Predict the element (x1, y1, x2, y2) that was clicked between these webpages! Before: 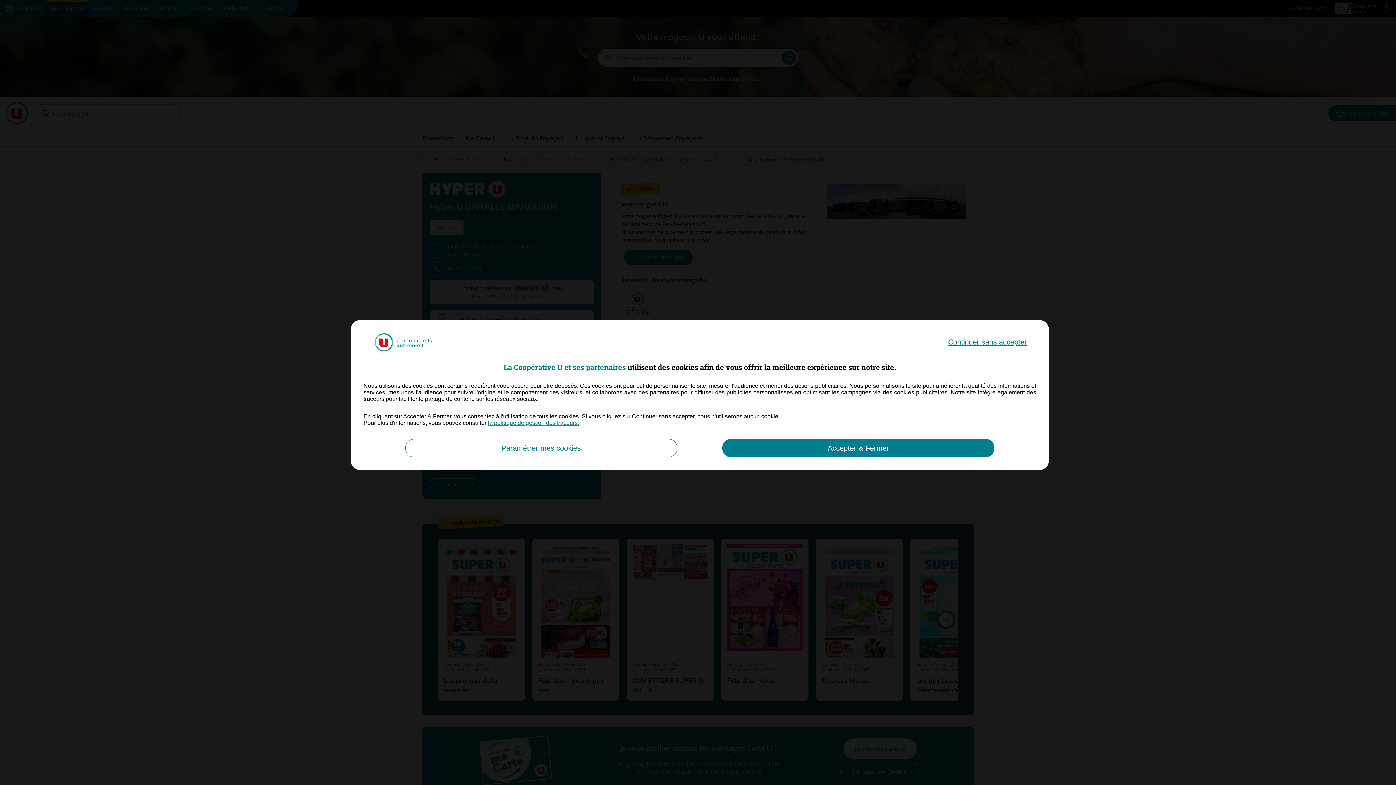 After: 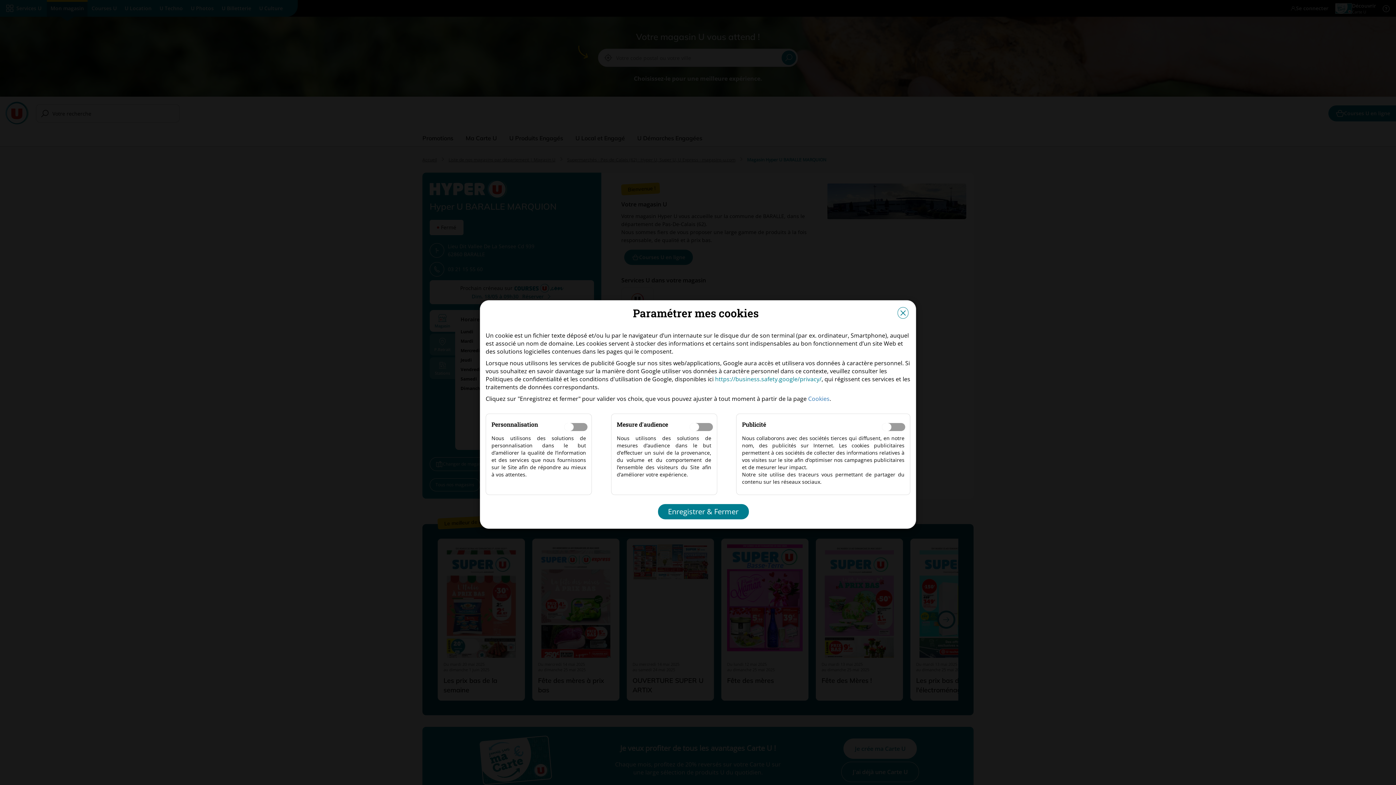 Action: label: Paramétrer mes cookies bbox: (405, 439, 677, 457)